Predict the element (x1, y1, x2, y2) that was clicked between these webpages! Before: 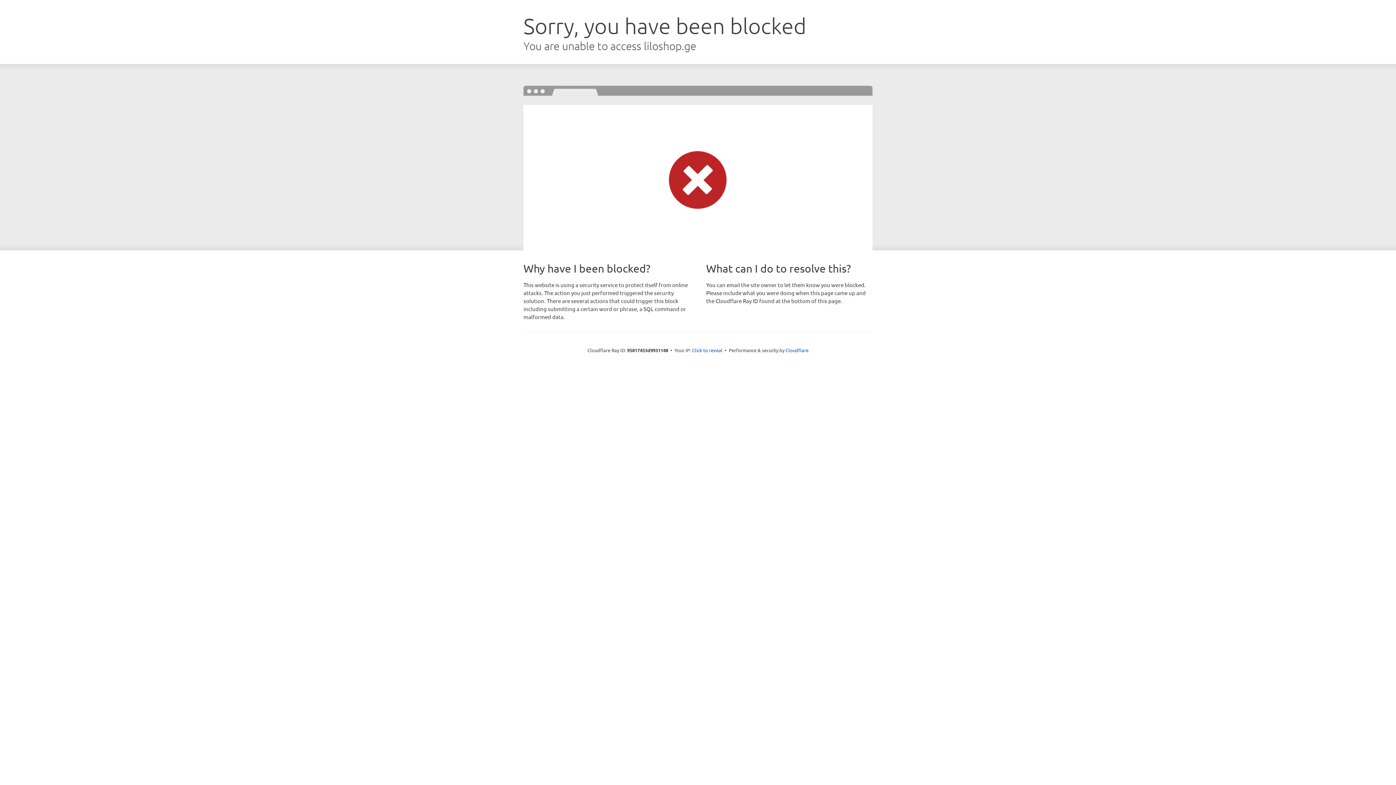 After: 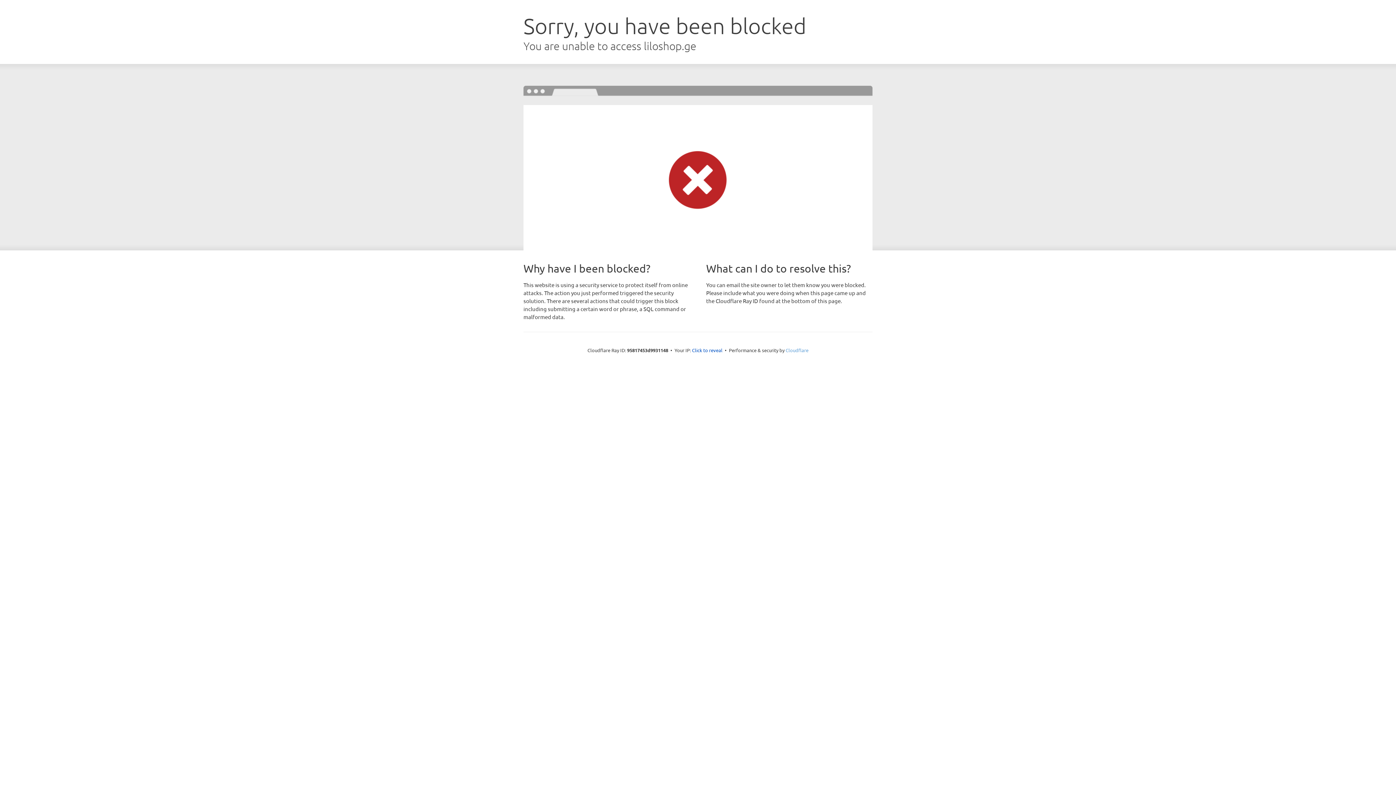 Action: bbox: (785, 347, 808, 353) label: Cloudflare